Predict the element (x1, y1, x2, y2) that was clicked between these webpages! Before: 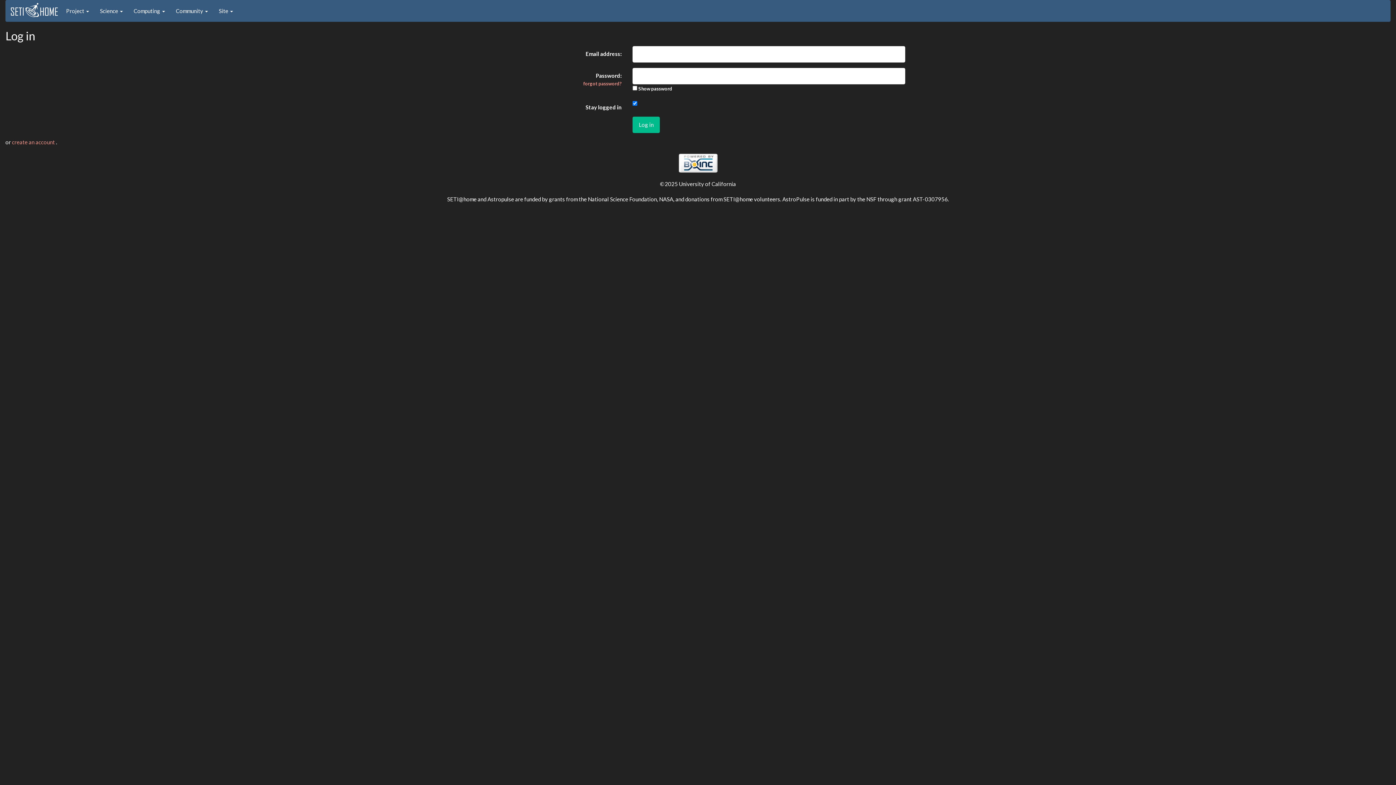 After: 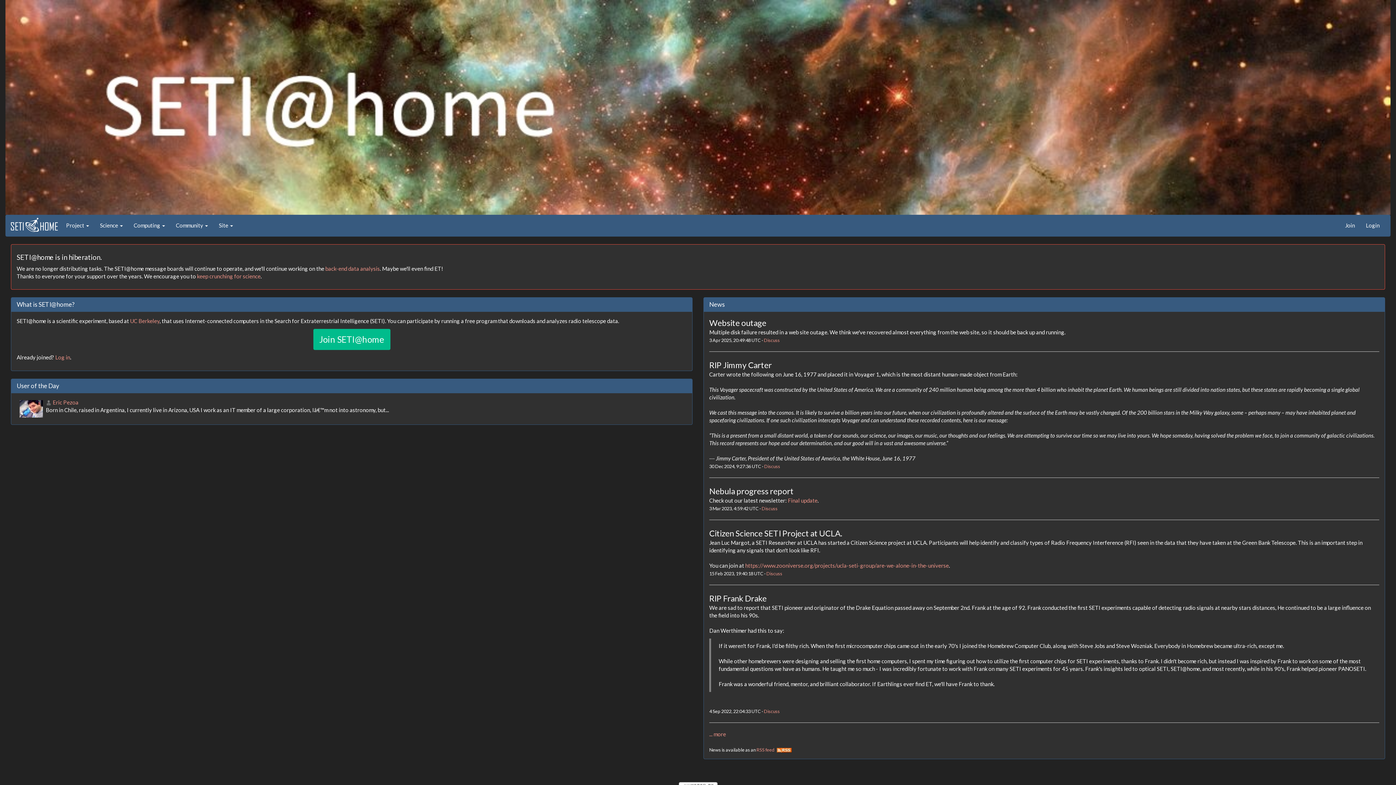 Action: bbox: (10, 4, 58, 11)